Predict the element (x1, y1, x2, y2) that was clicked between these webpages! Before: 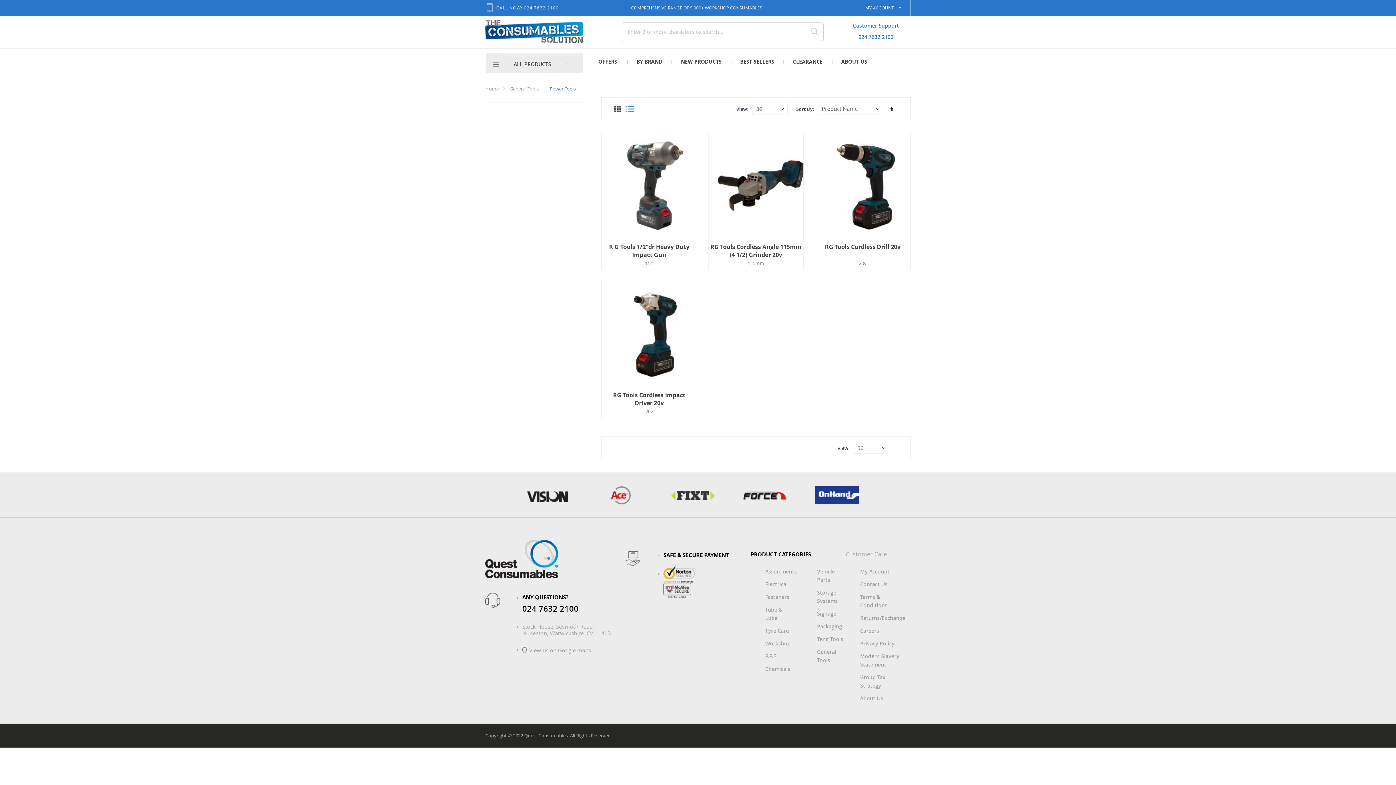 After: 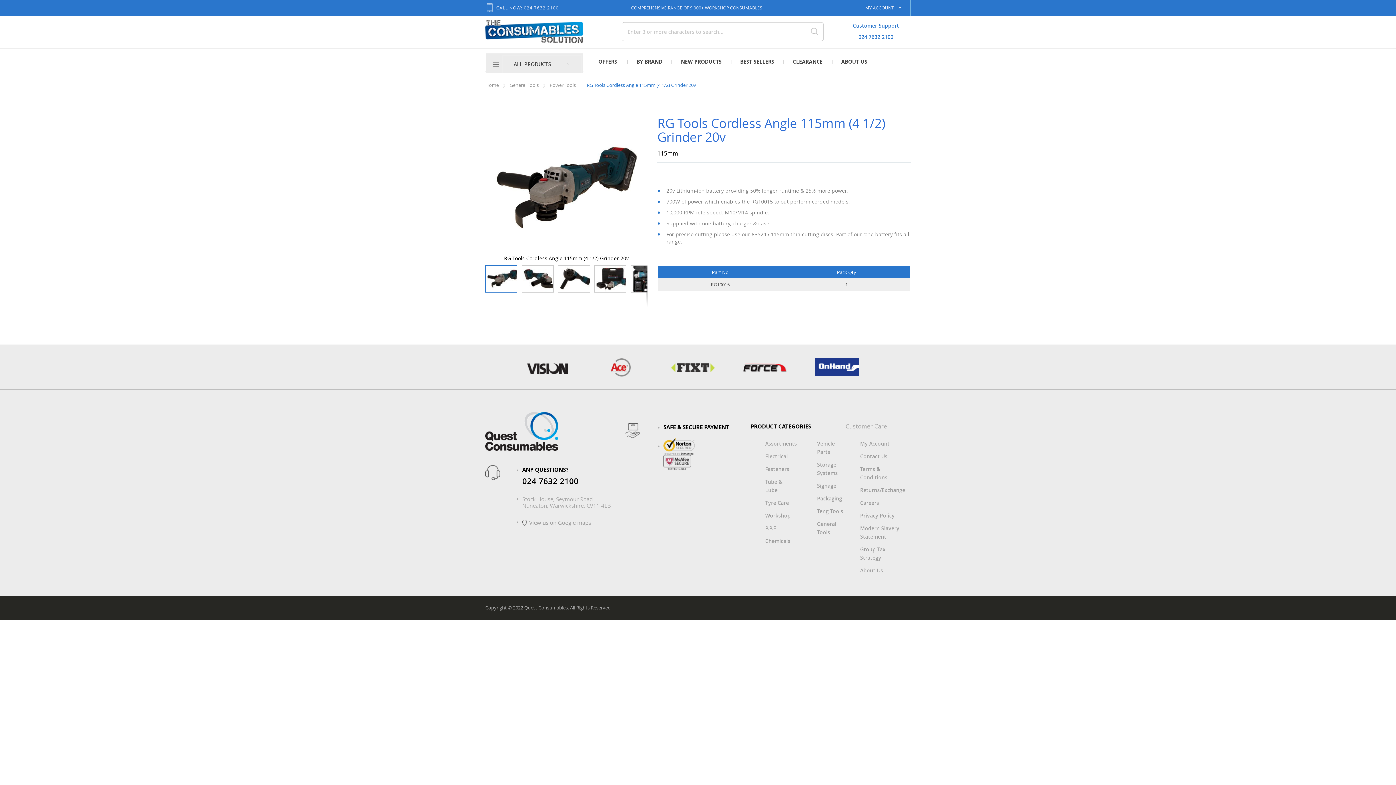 Action: bbox: (715, 140, 796, 231)